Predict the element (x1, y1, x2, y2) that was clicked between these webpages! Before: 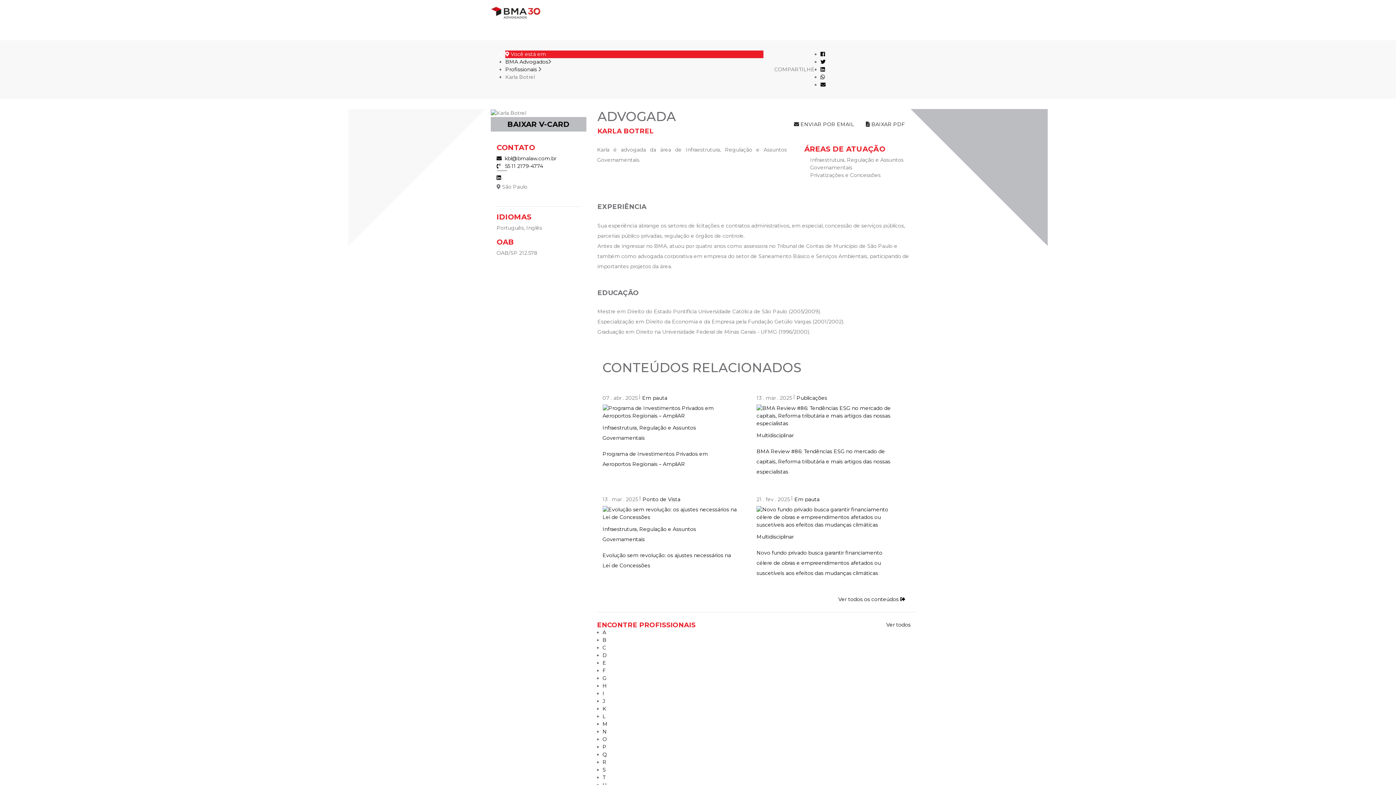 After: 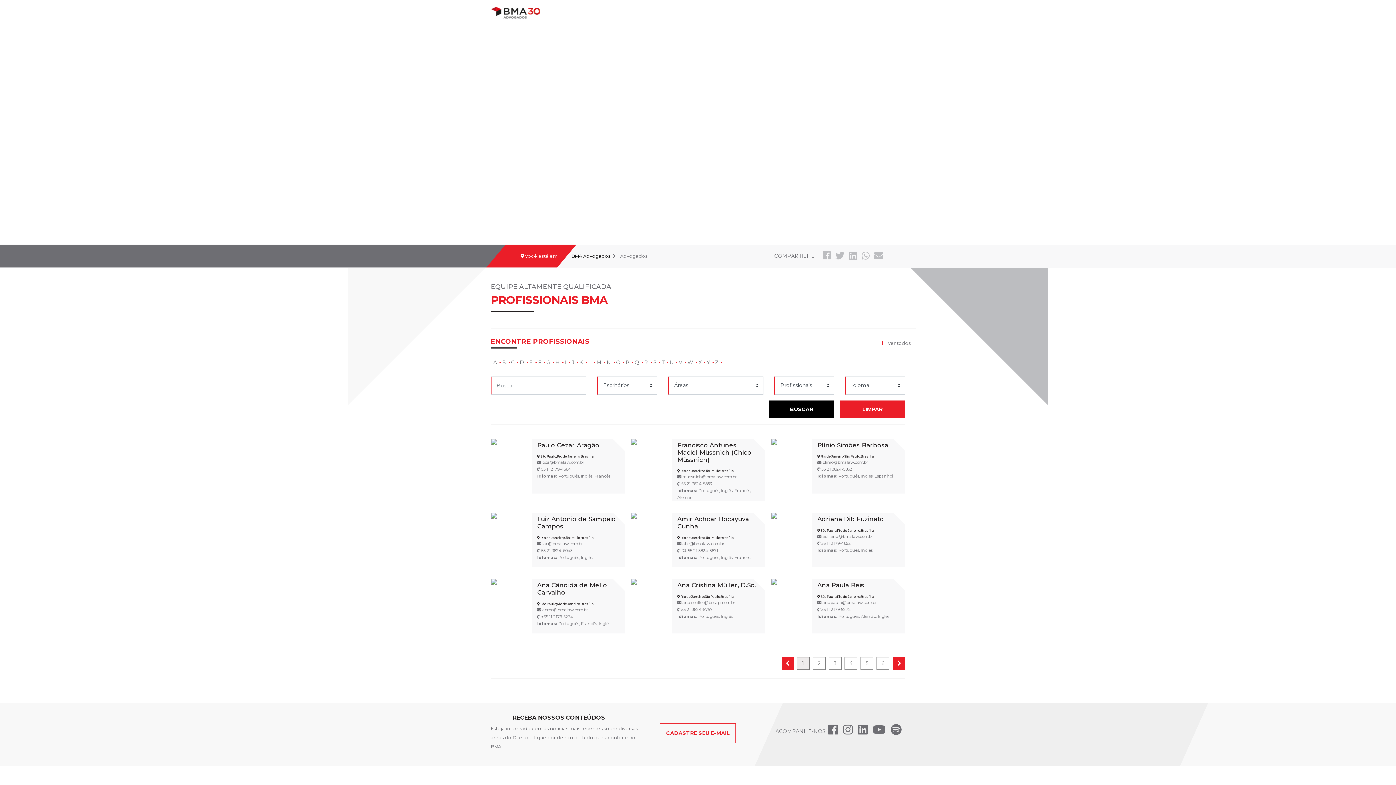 Action: bbox: (505, 66, 538, 72) label: Profissionais 